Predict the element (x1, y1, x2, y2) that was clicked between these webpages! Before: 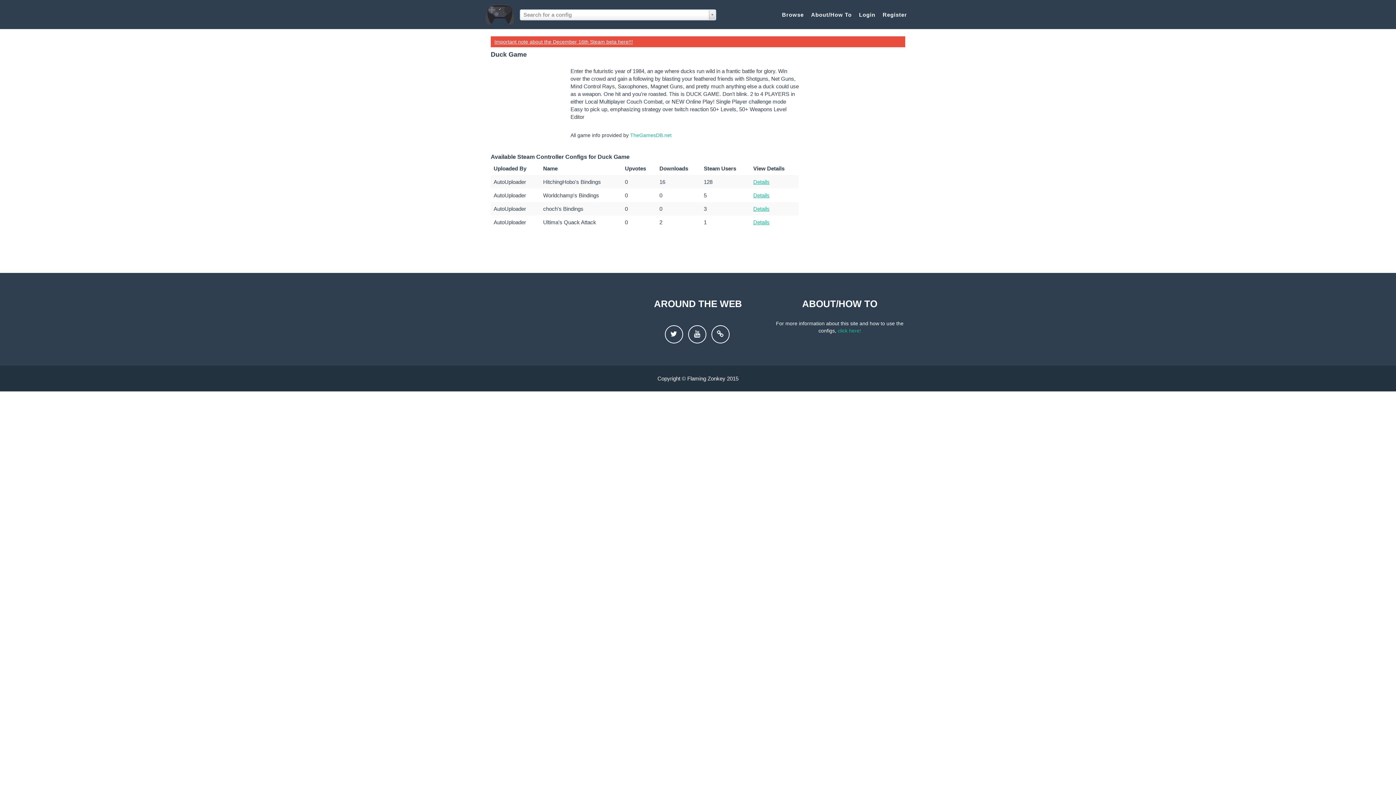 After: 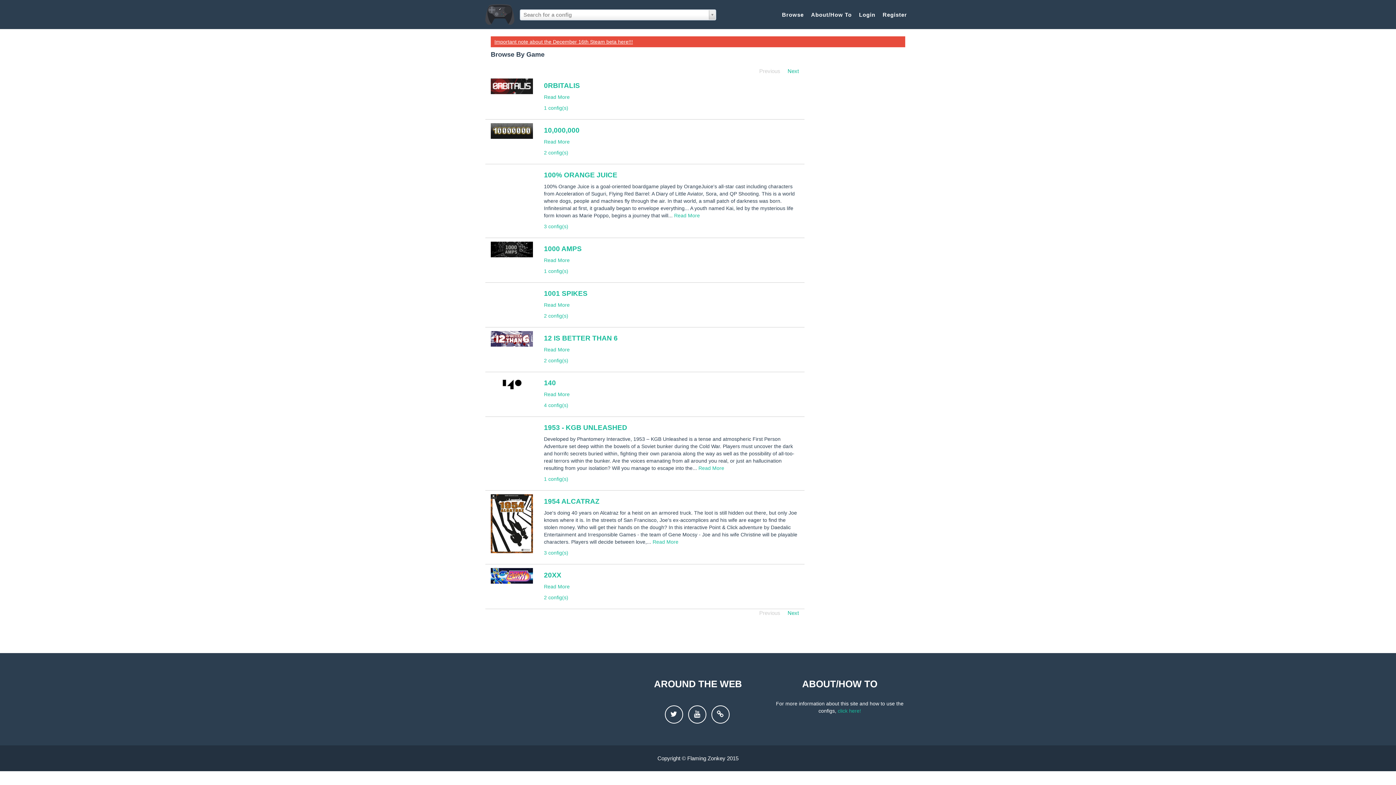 Action: bbox: (778, 7, 807, 22) label: Browse